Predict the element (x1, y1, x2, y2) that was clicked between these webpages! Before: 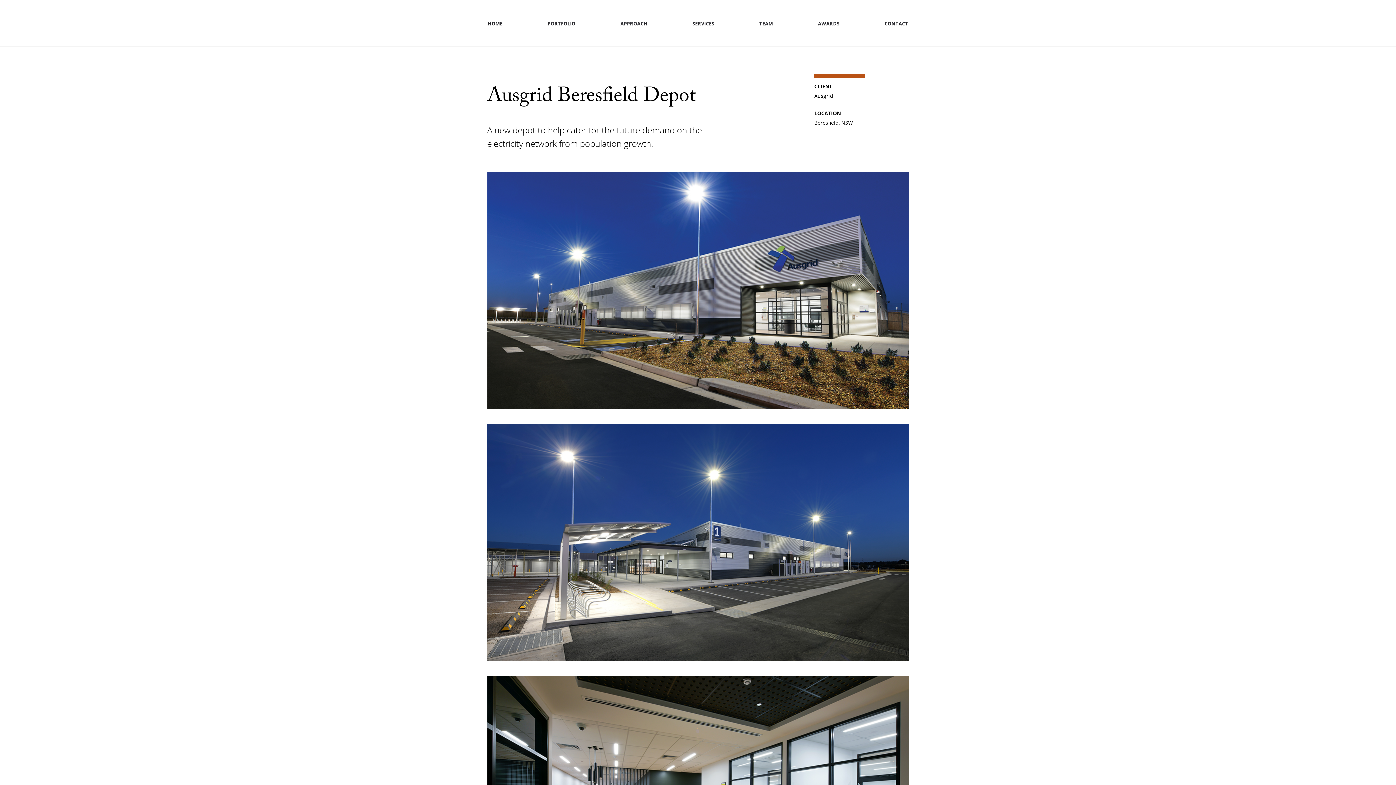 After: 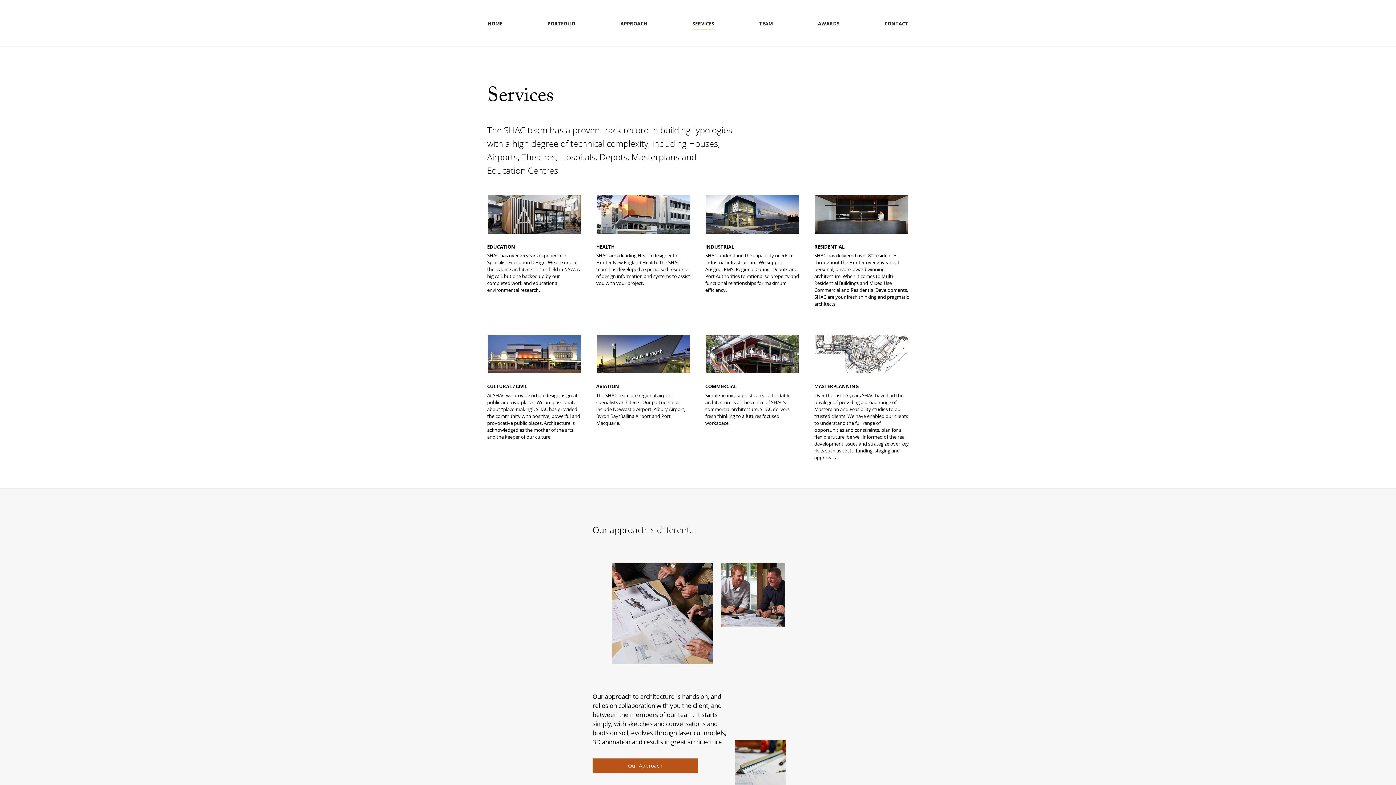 Action: bbox: (691, 20, 715, 29) label: SERVICES